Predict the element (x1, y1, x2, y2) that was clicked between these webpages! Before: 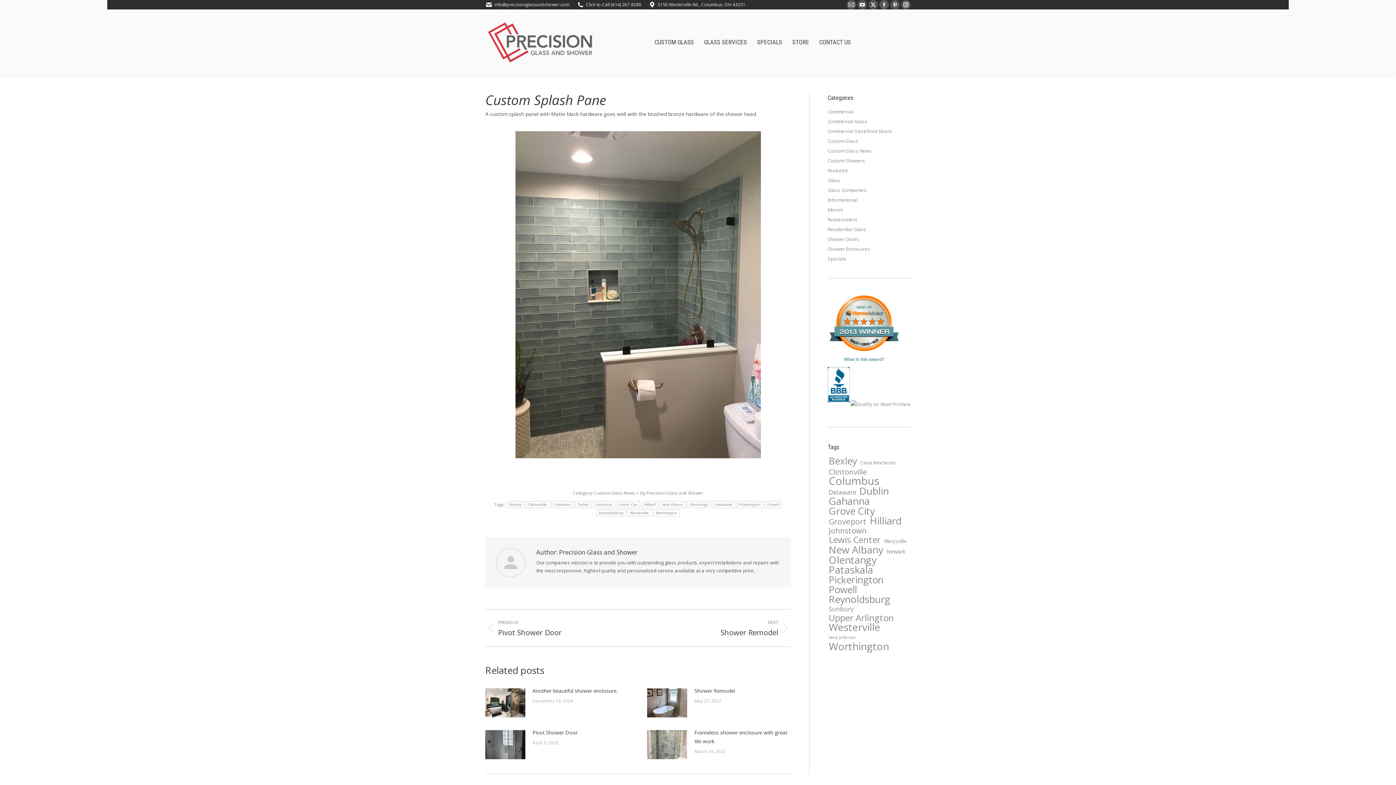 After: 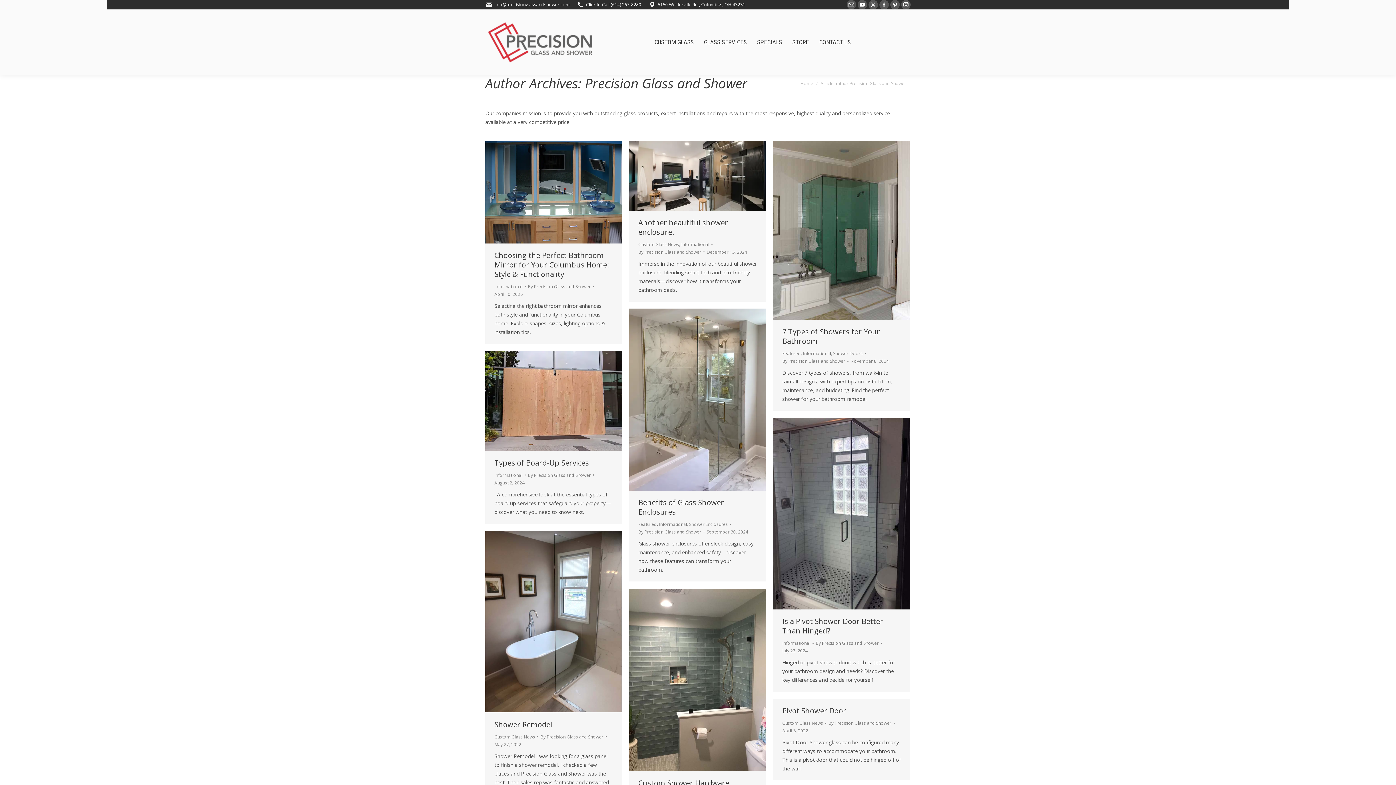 Action: label: By Precision Glass and Shower bbox: (640, 489, 703, 497)